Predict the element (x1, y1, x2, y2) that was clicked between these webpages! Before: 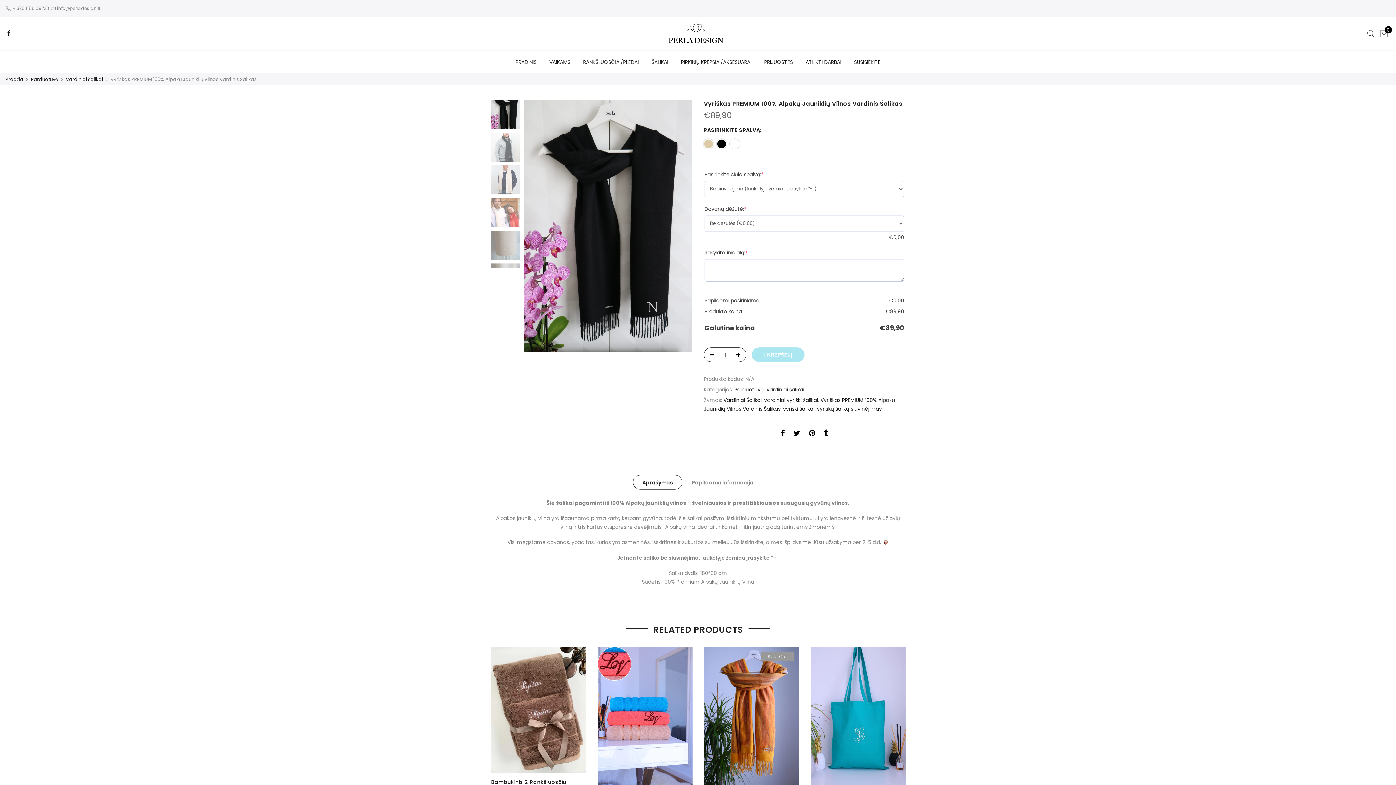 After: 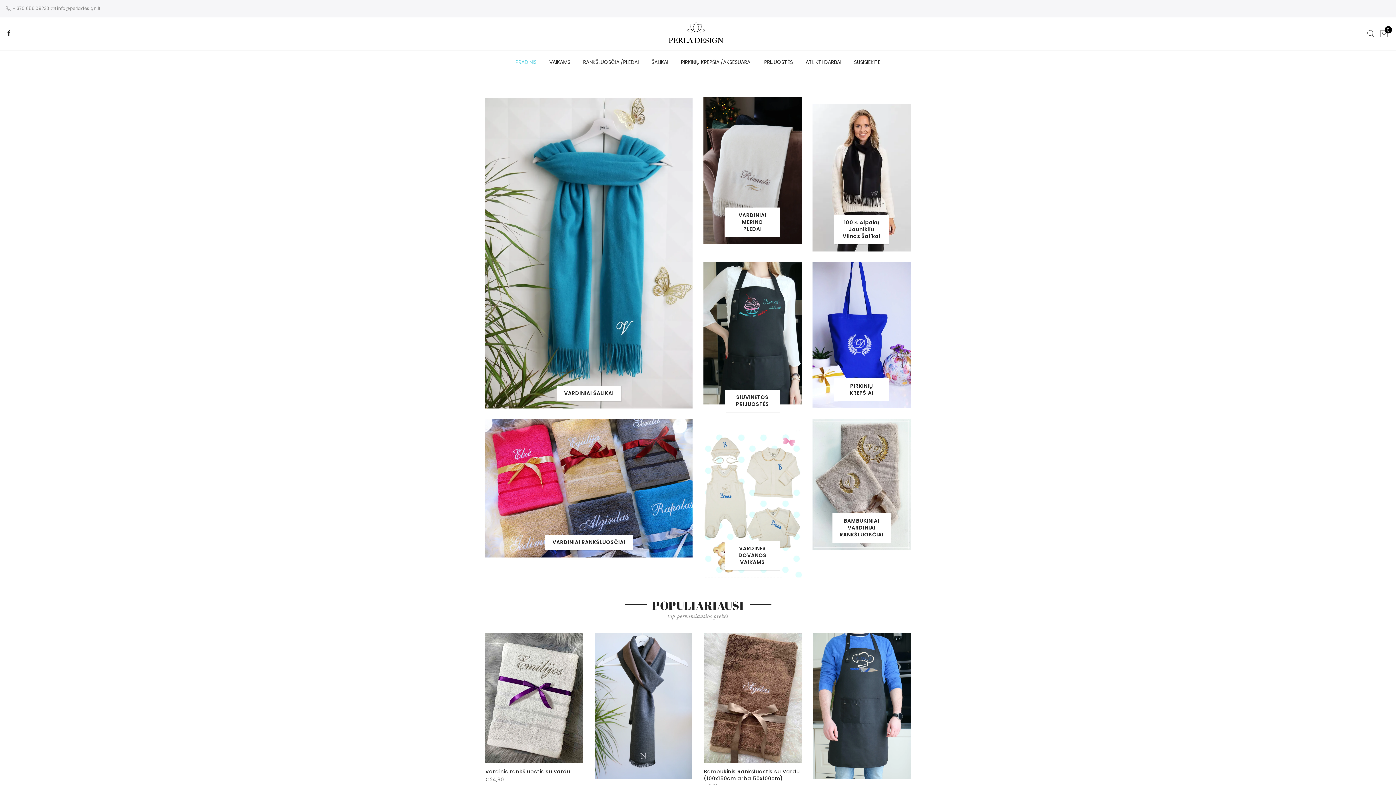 Action: bbox: (661, 21, 734, 46)